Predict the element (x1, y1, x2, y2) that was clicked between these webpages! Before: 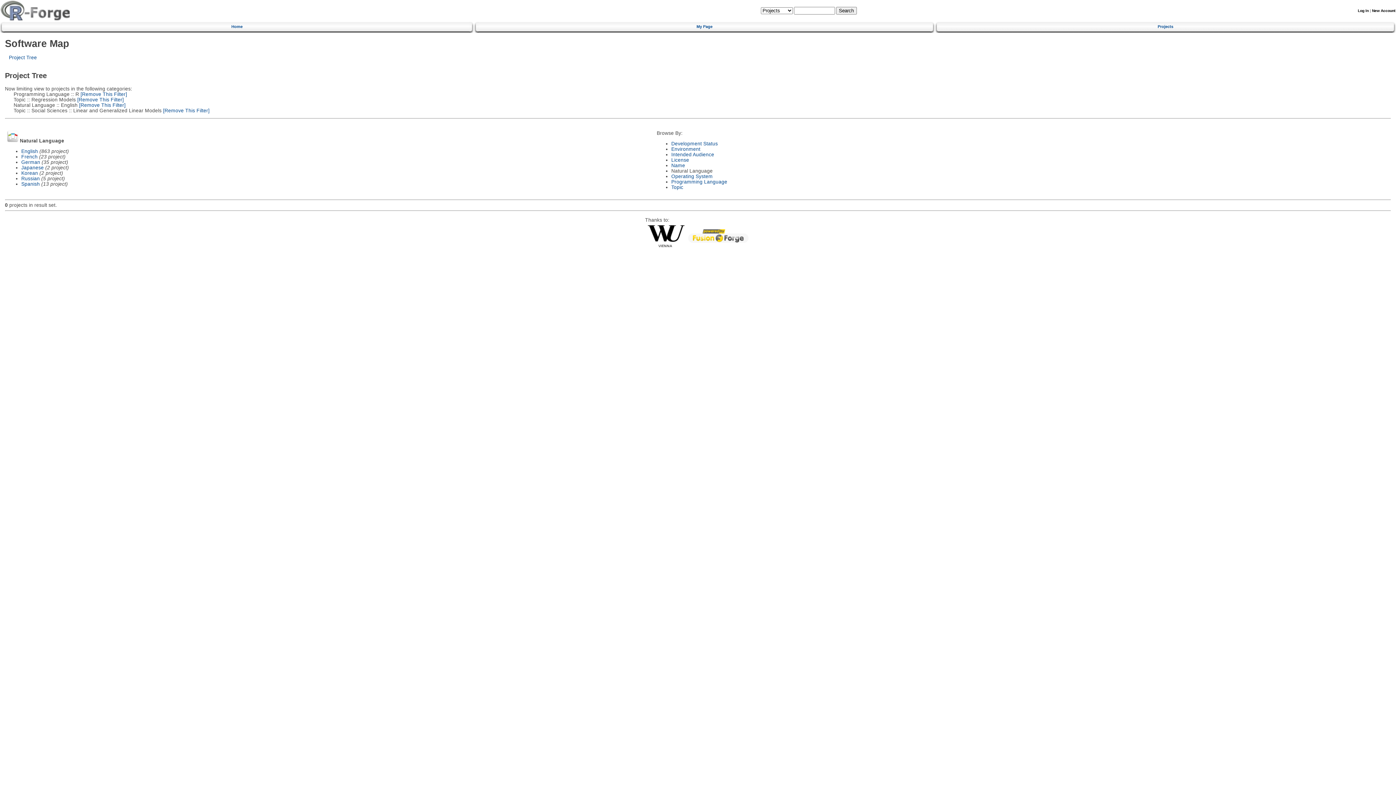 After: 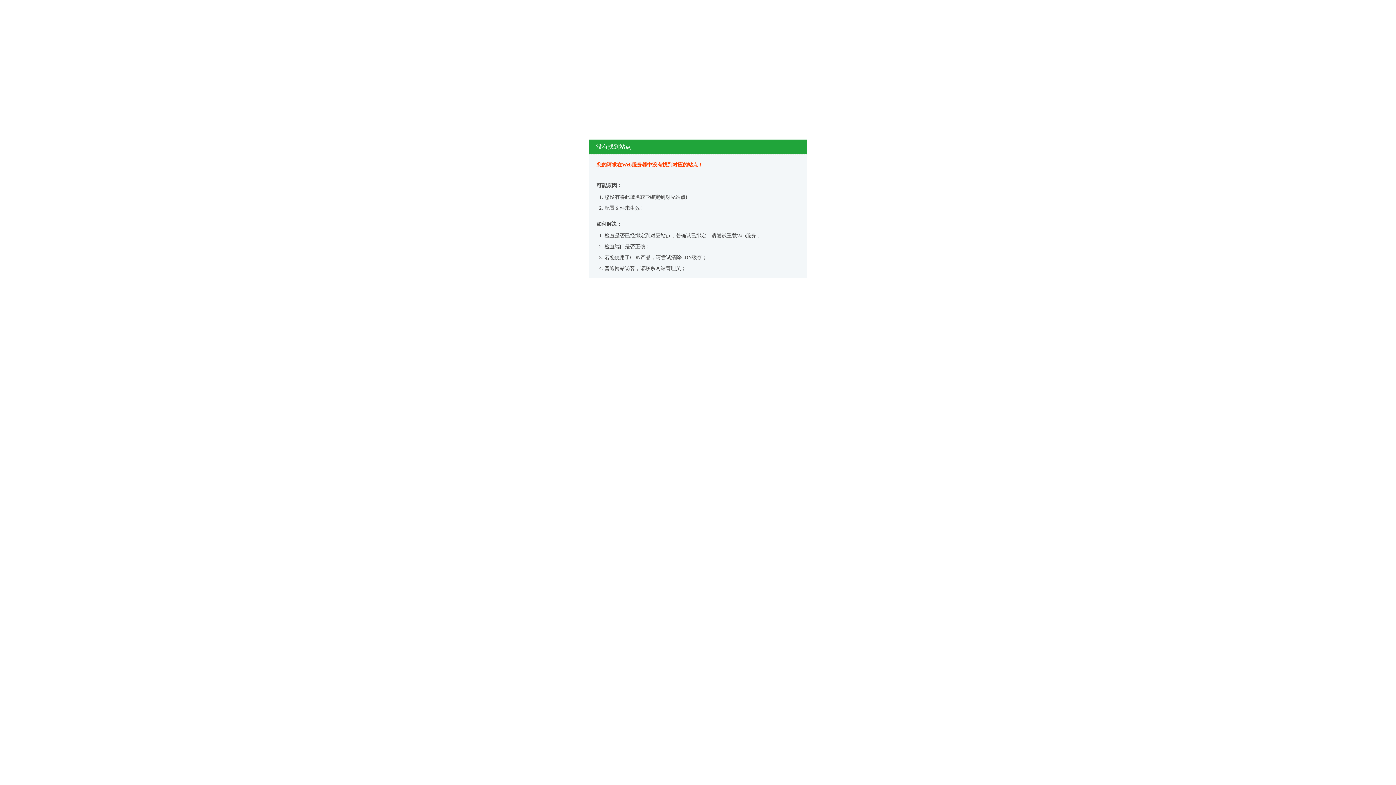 Action: bbox: (688, 238, 748, 243)